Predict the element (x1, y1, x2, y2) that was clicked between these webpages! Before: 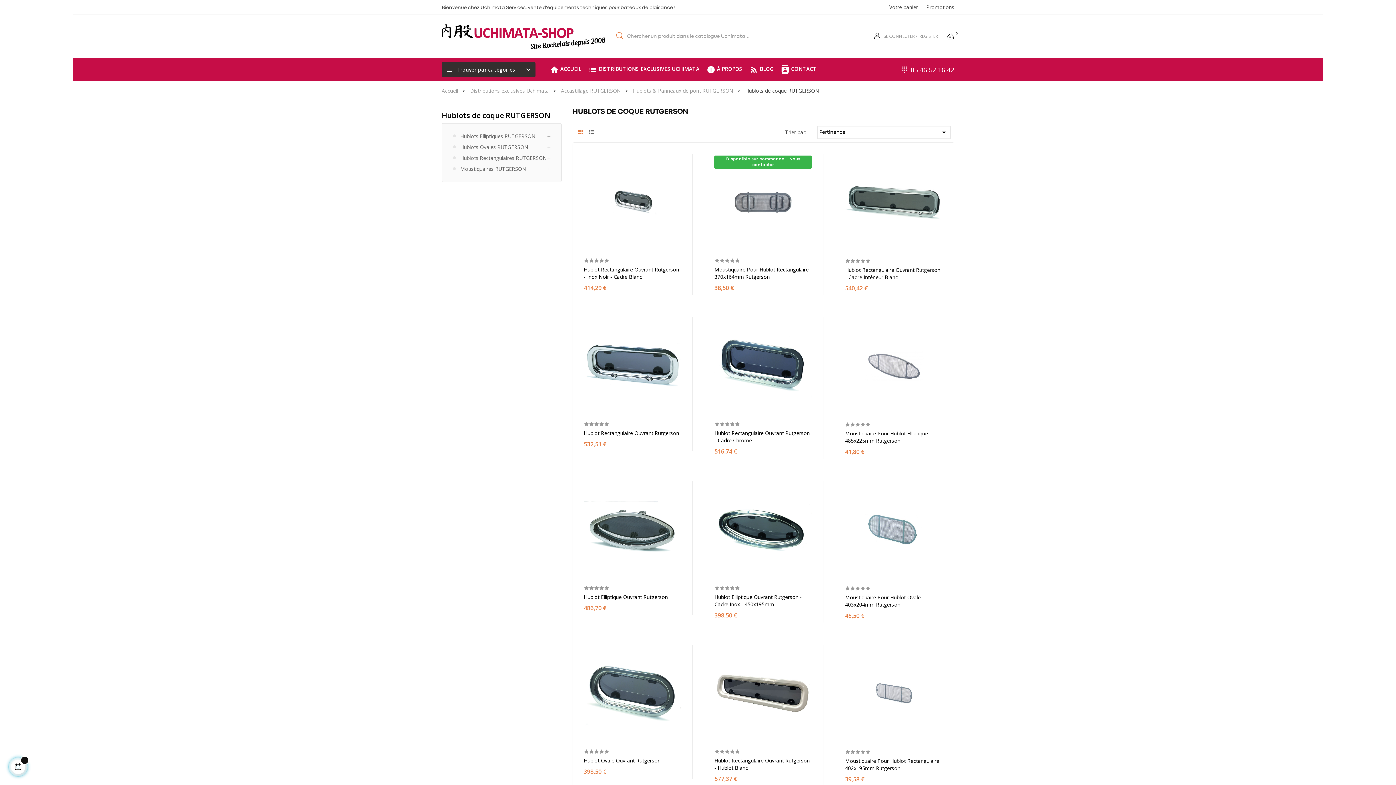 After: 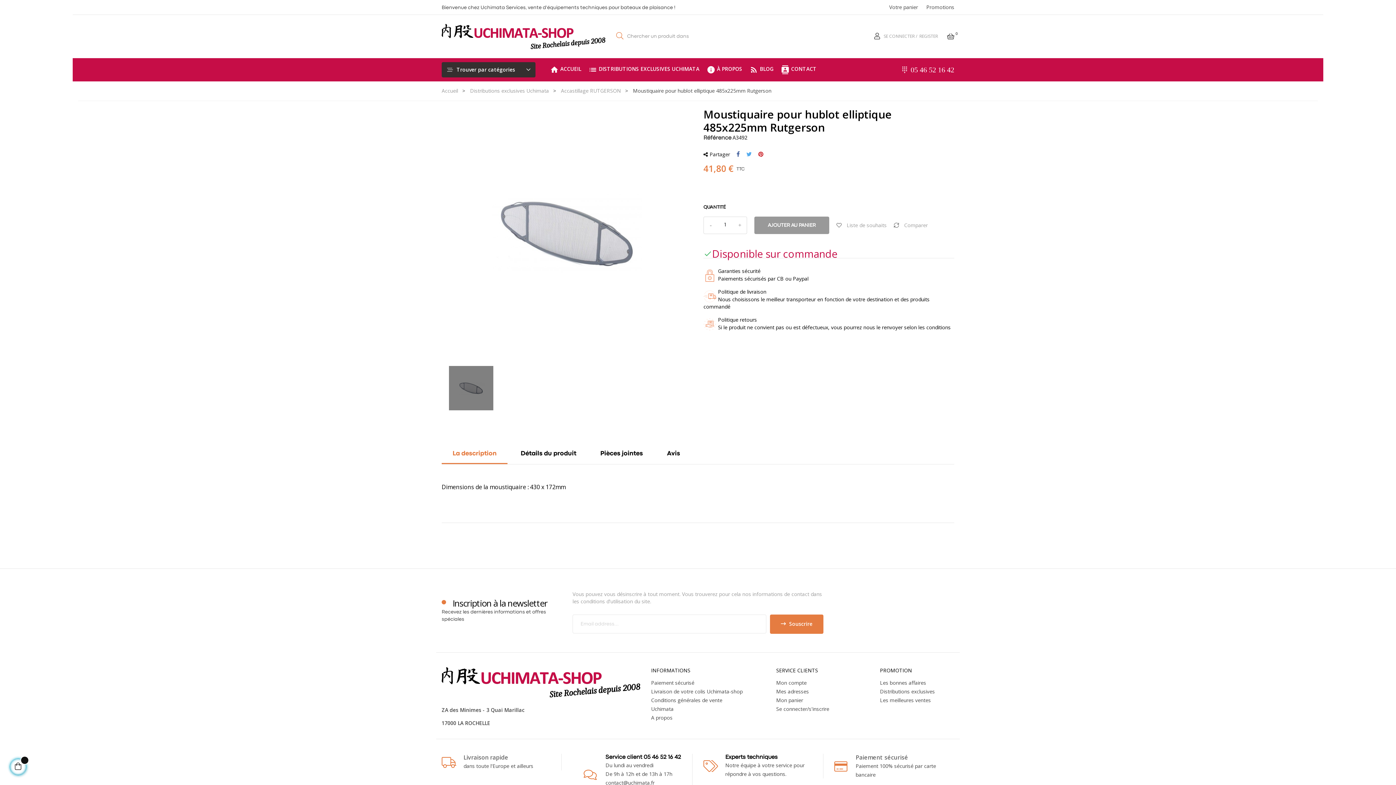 Action: bbox: (845, 317, 943, 415)